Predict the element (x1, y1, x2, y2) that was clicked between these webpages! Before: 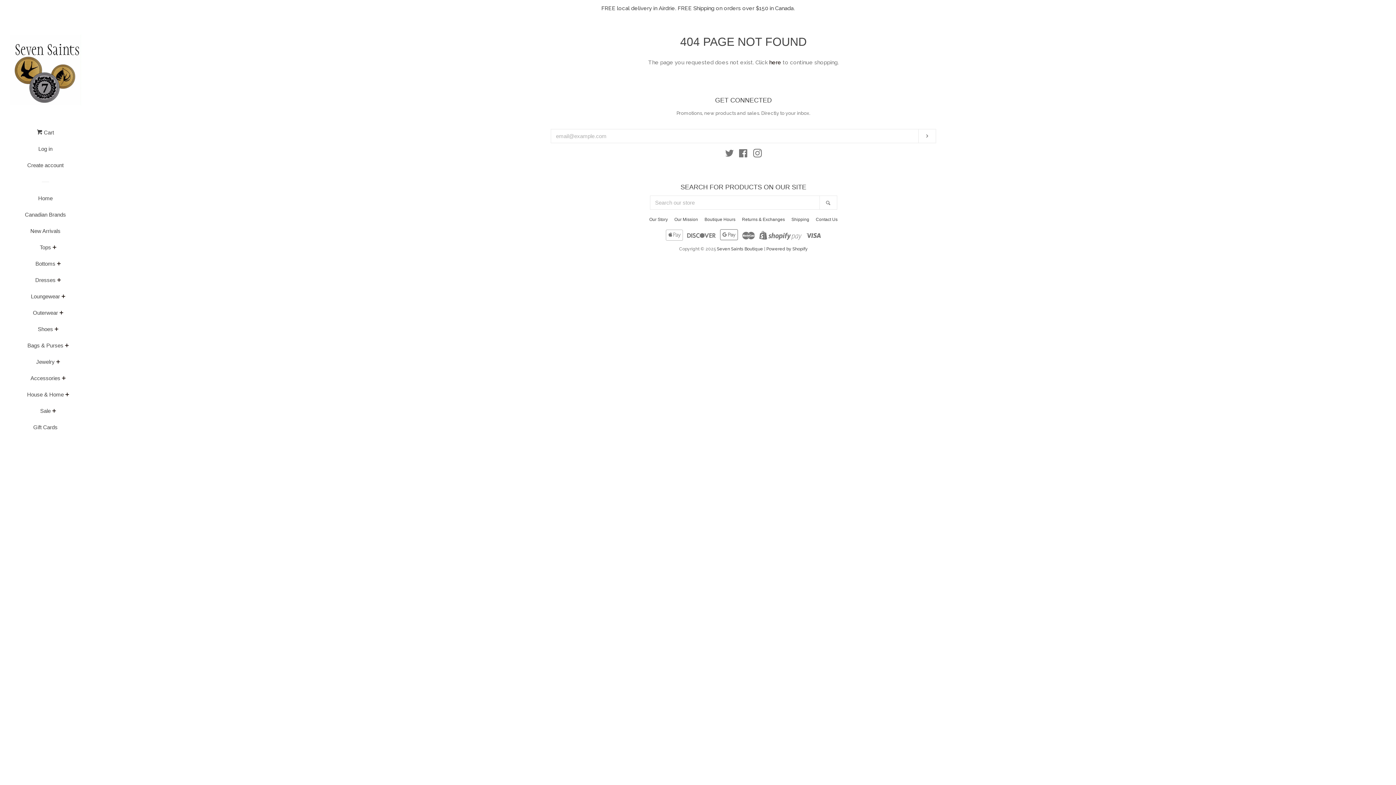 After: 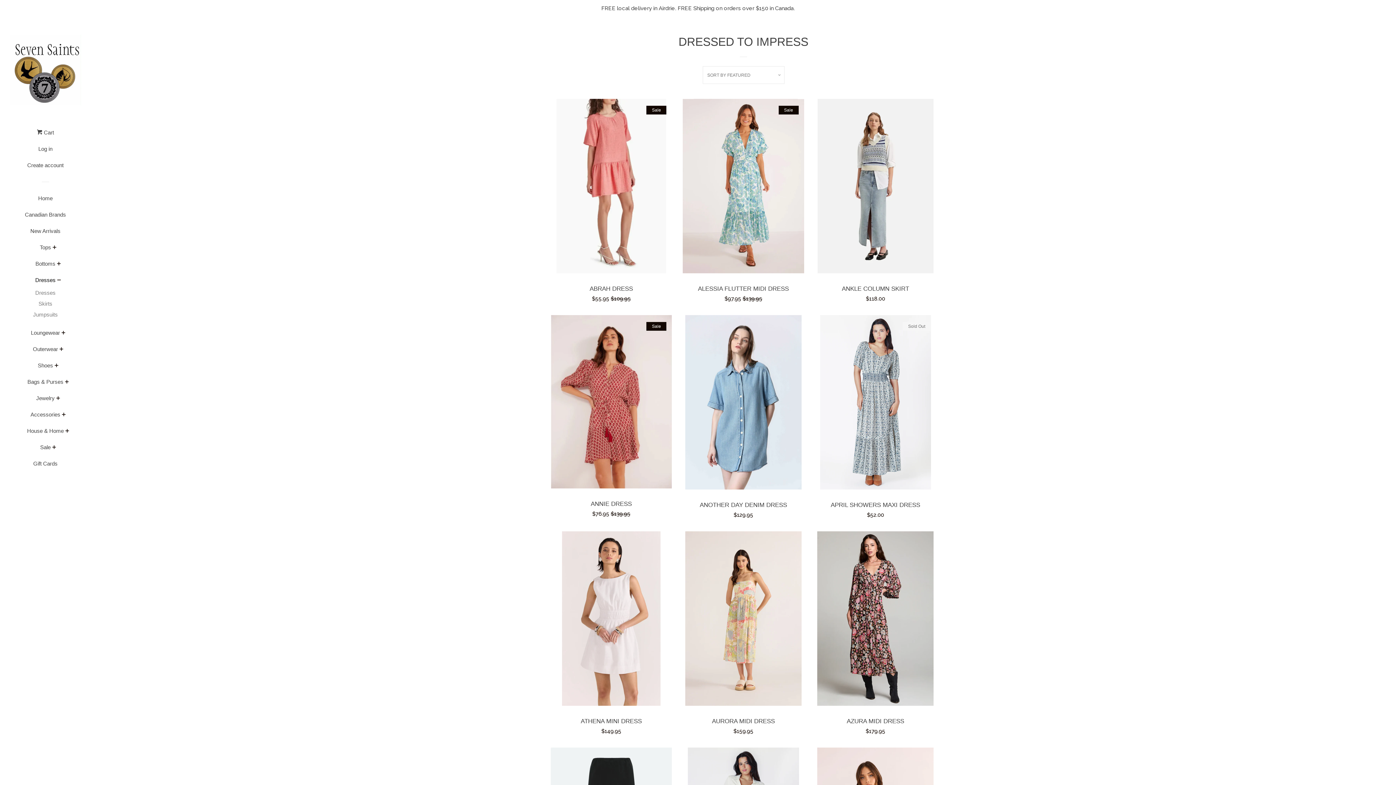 Action: bbox: (35, 274, 55, 291) label: Dresses